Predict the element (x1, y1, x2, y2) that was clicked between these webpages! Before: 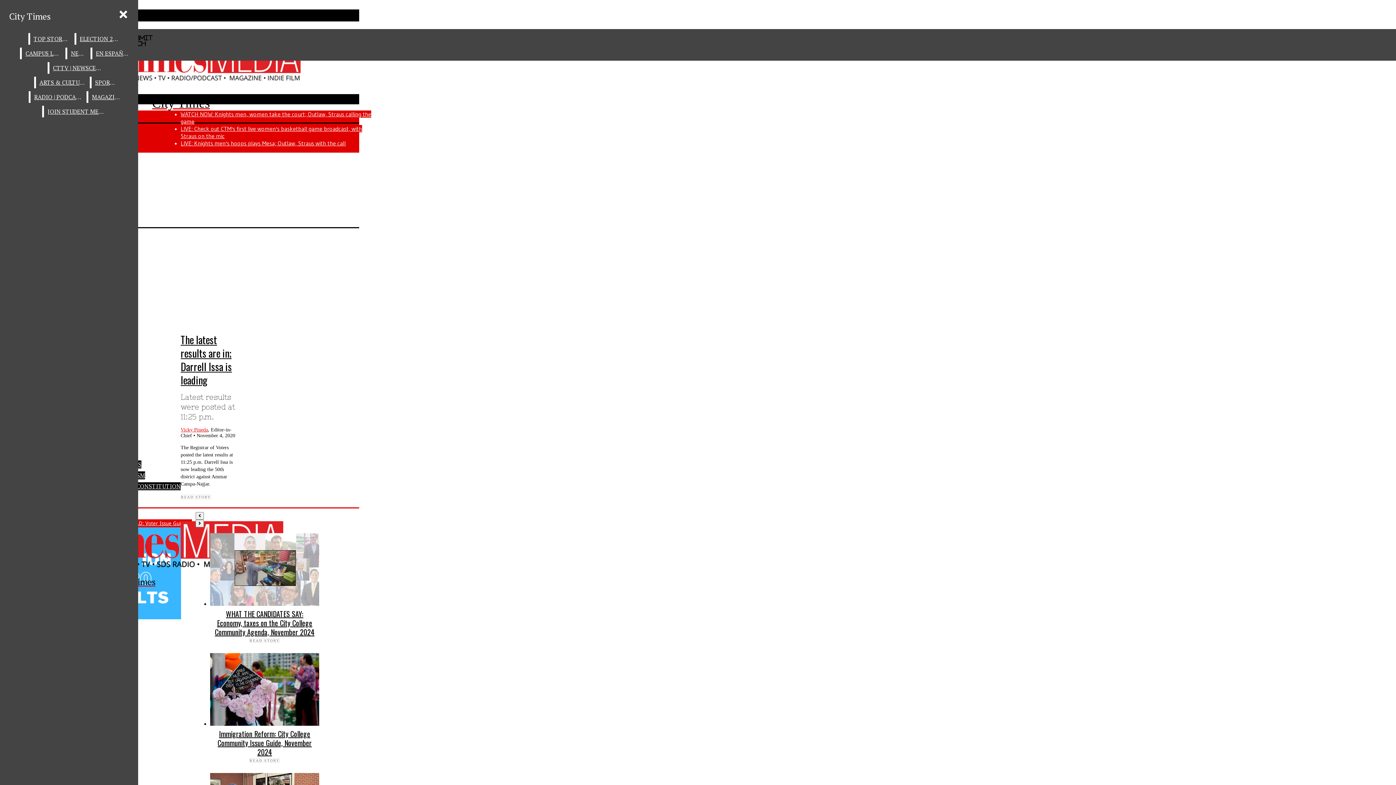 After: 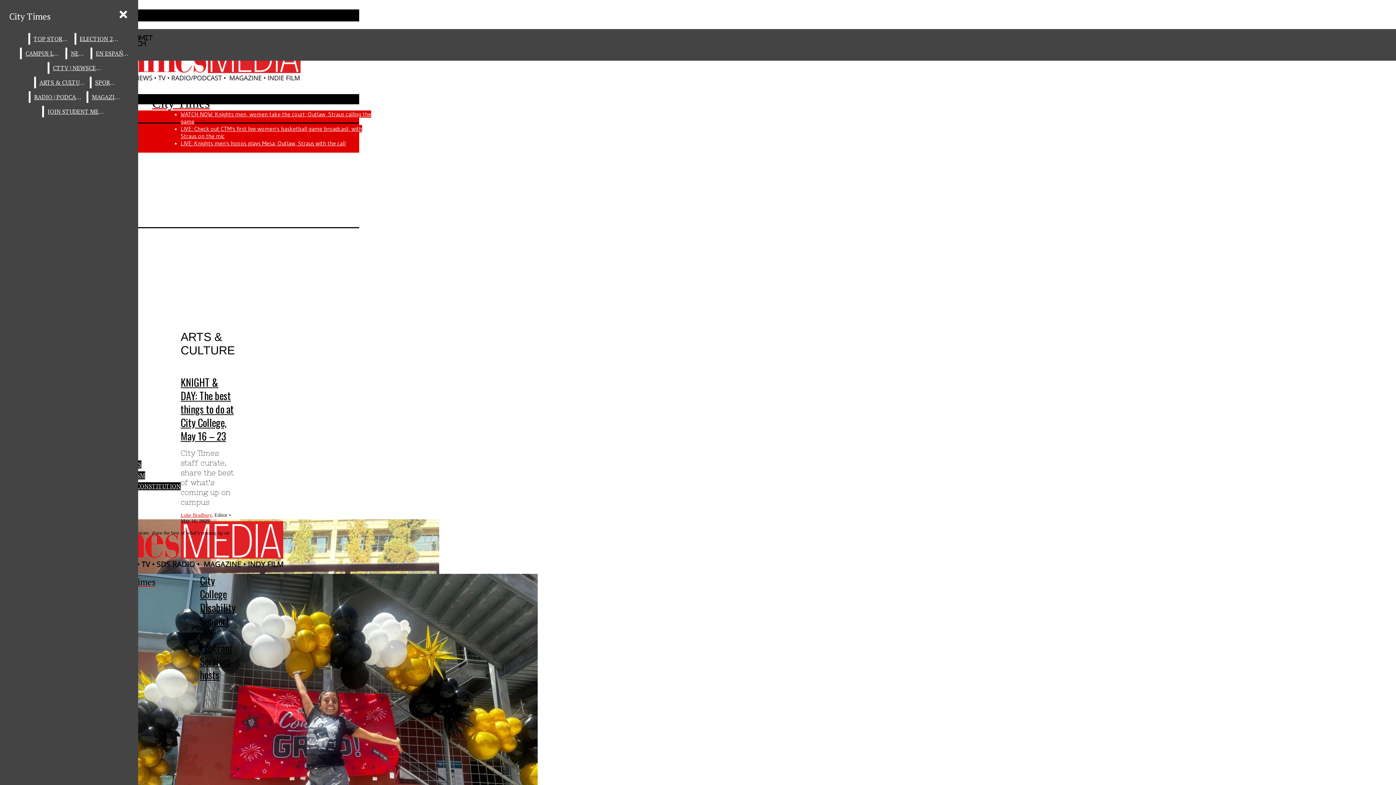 Action: bbox: (35, 76, 88, 88) label: ARTS & CULTURE